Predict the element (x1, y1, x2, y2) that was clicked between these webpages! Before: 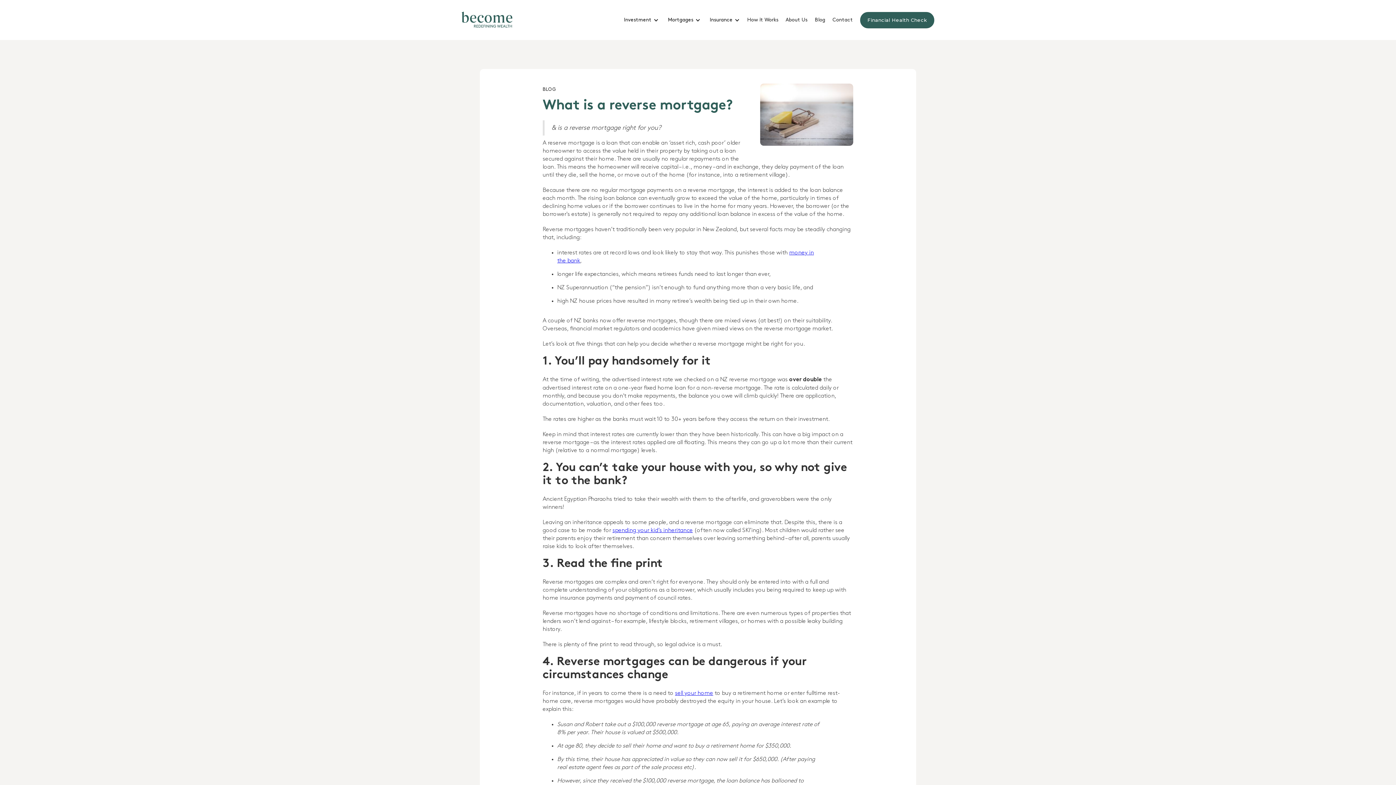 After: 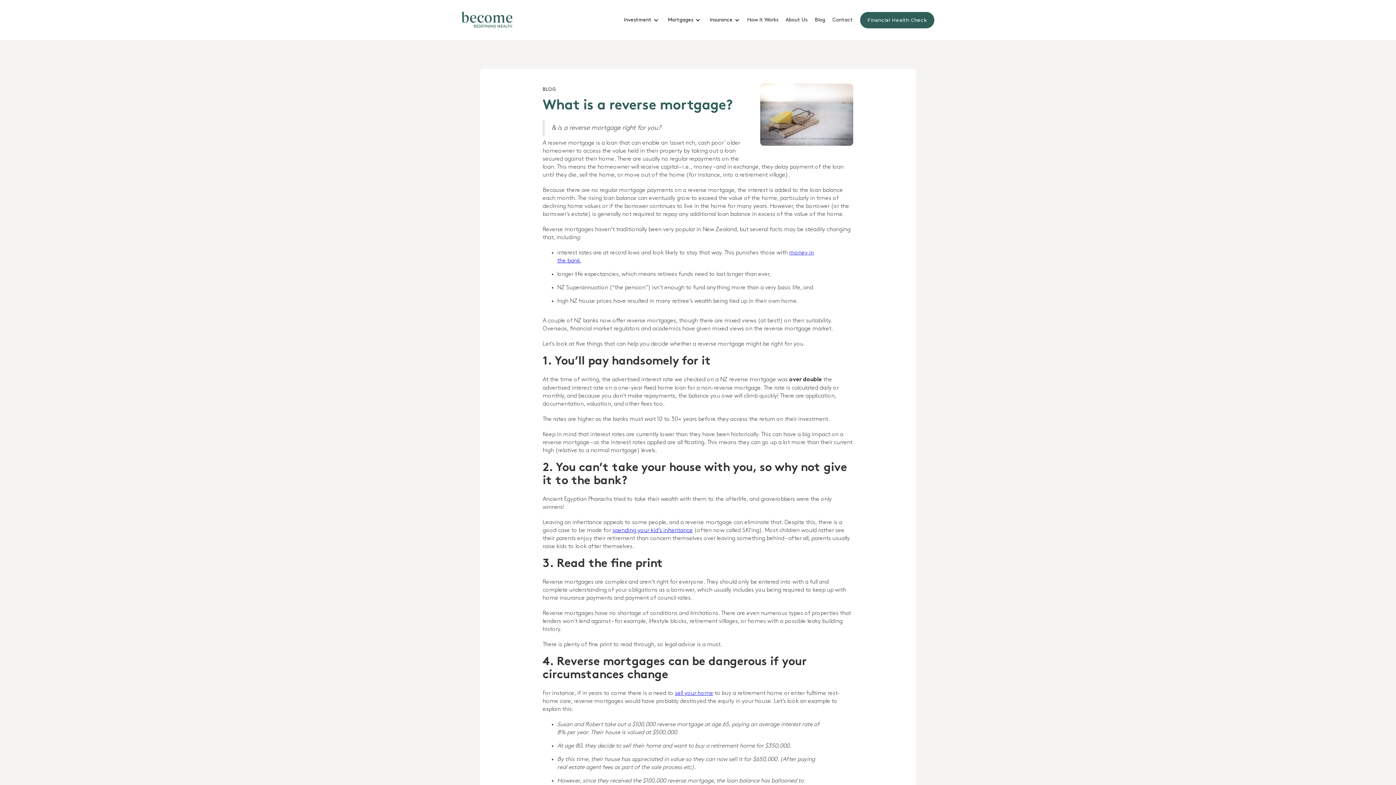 Action: label: Insurance bbox: (704, 9, 743, 30)